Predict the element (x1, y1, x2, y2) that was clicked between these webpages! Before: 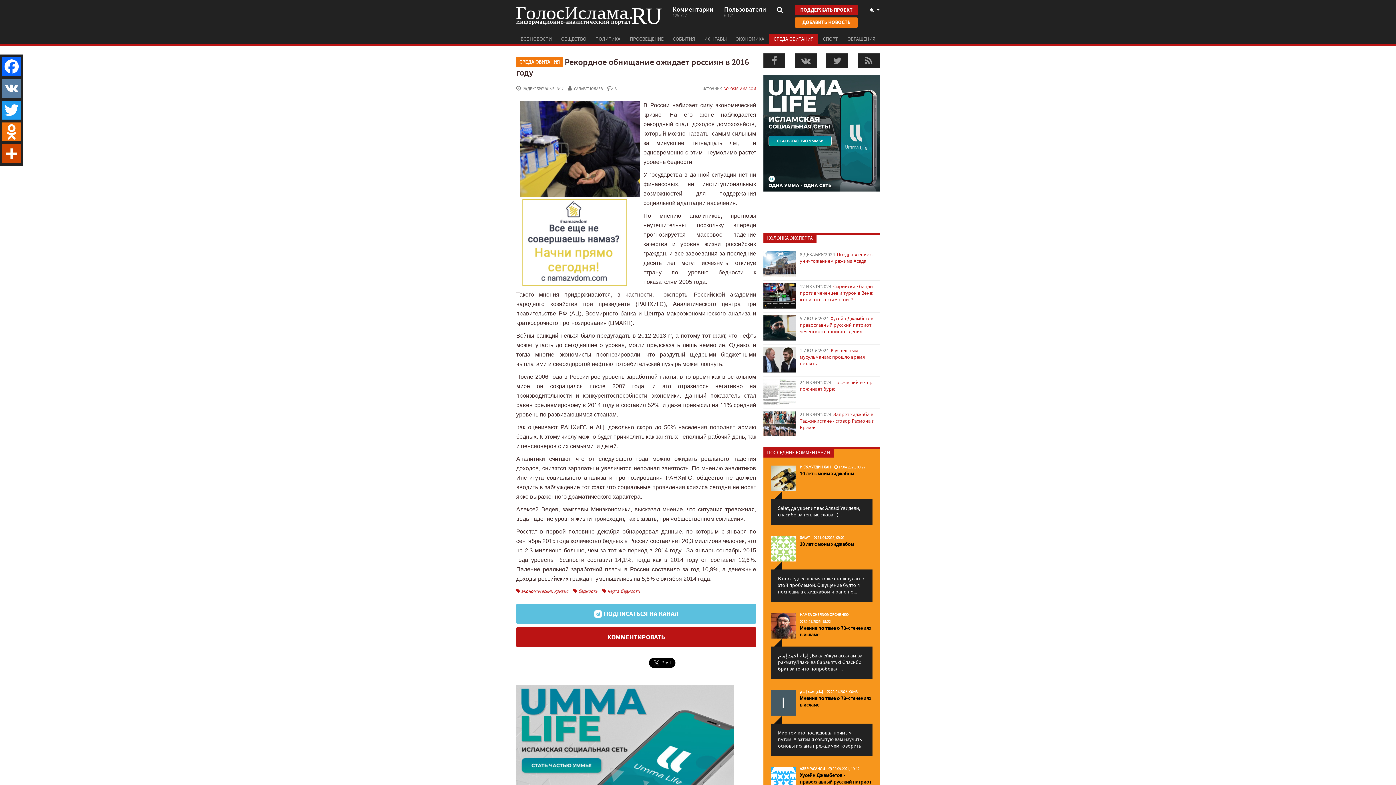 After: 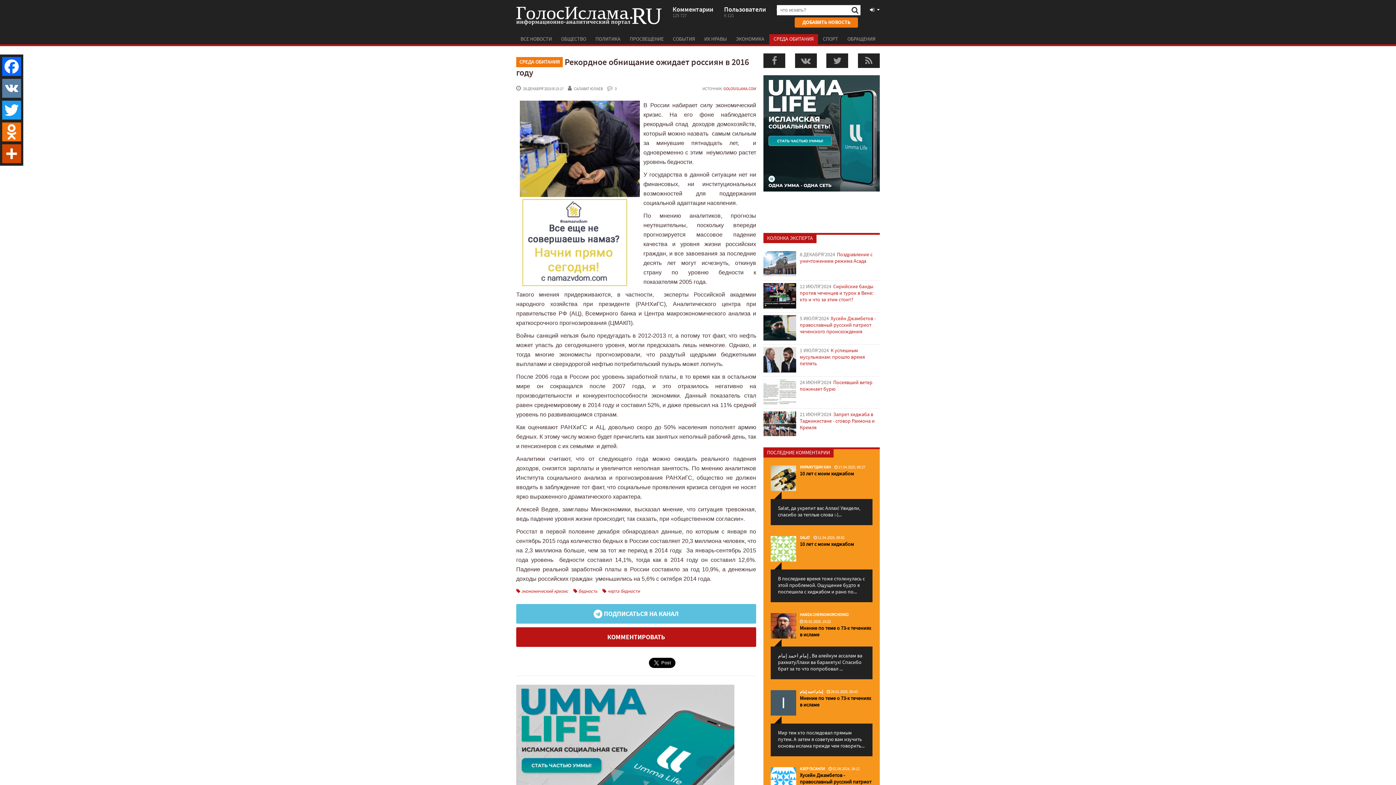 Action: bbox: (776, 6, 783, 13)